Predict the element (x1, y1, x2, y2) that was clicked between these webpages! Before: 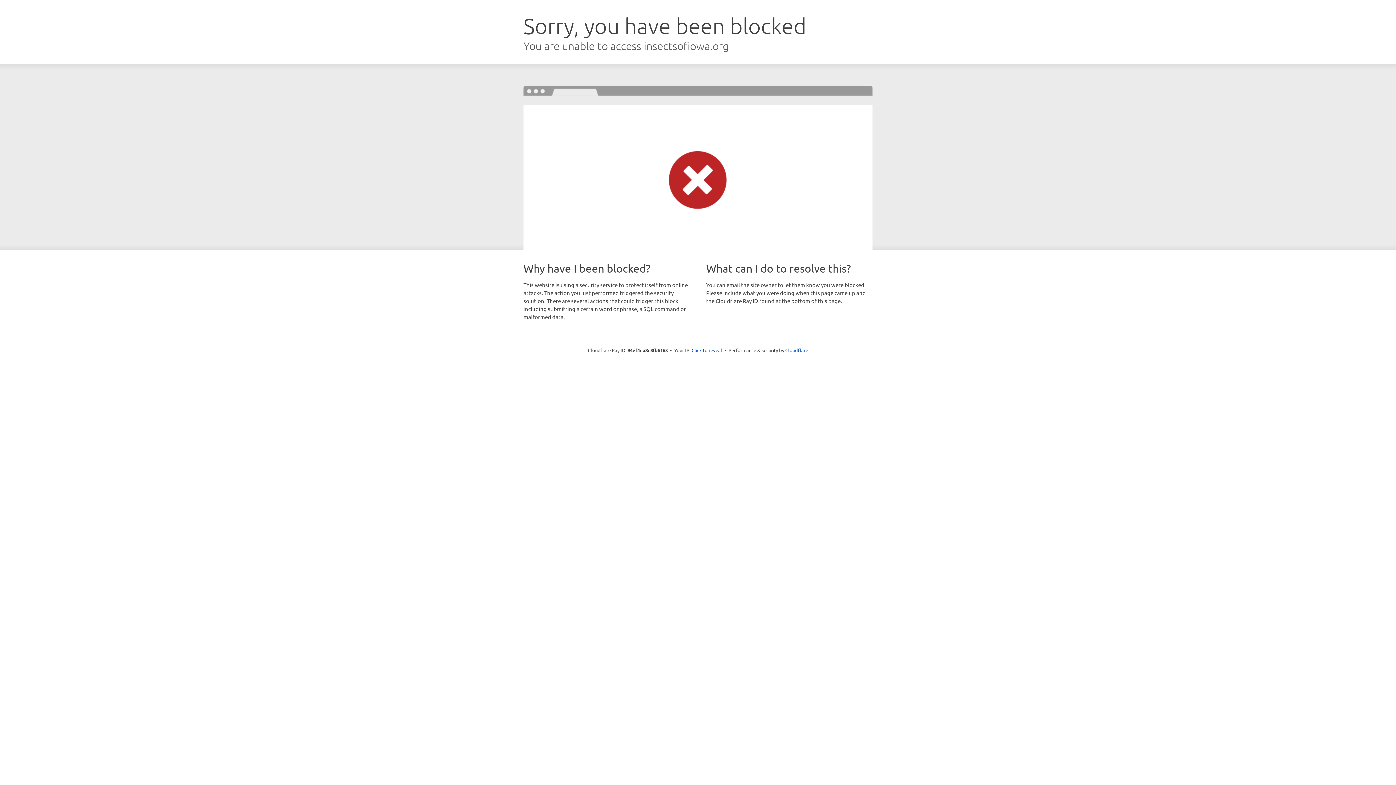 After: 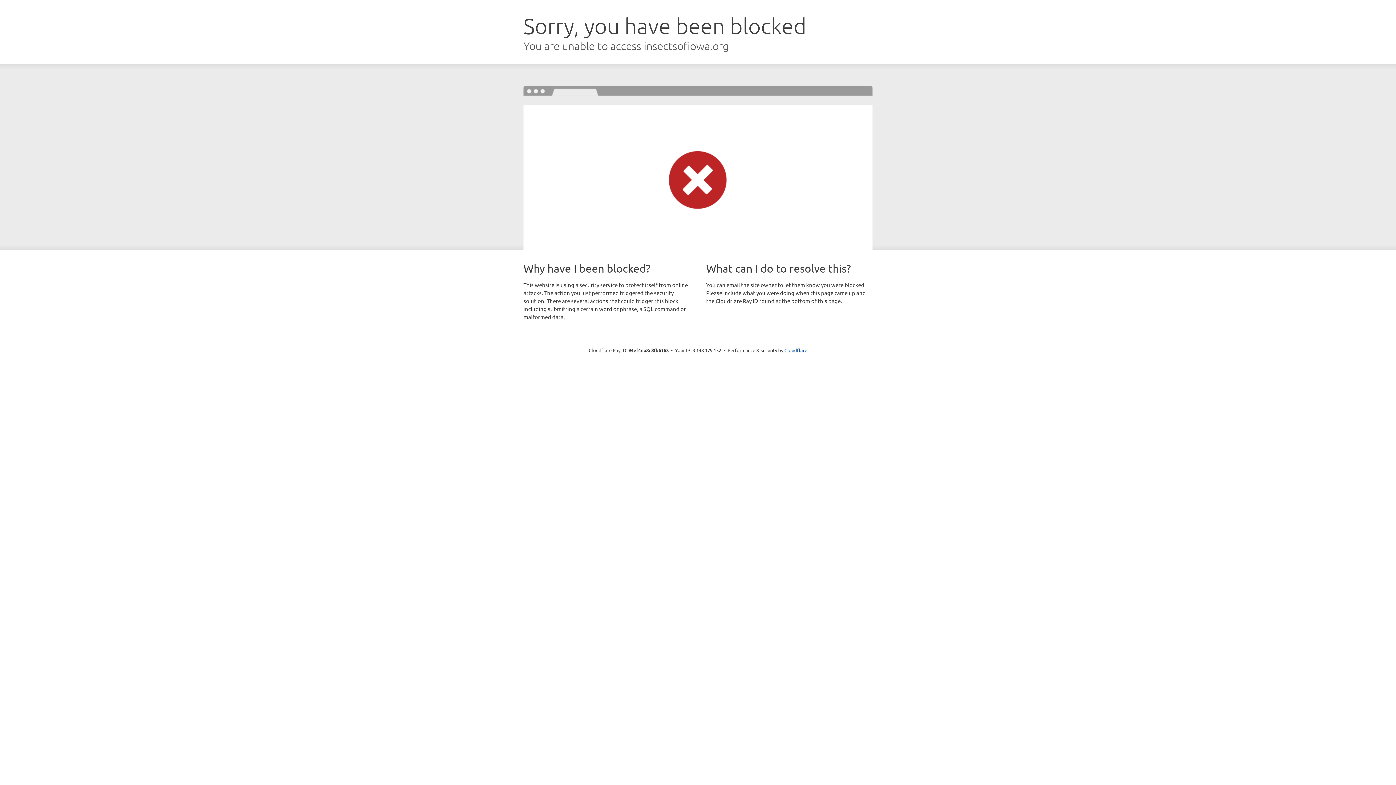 Action: label: Click to reveal bbox: (691, 346, 722, 353)